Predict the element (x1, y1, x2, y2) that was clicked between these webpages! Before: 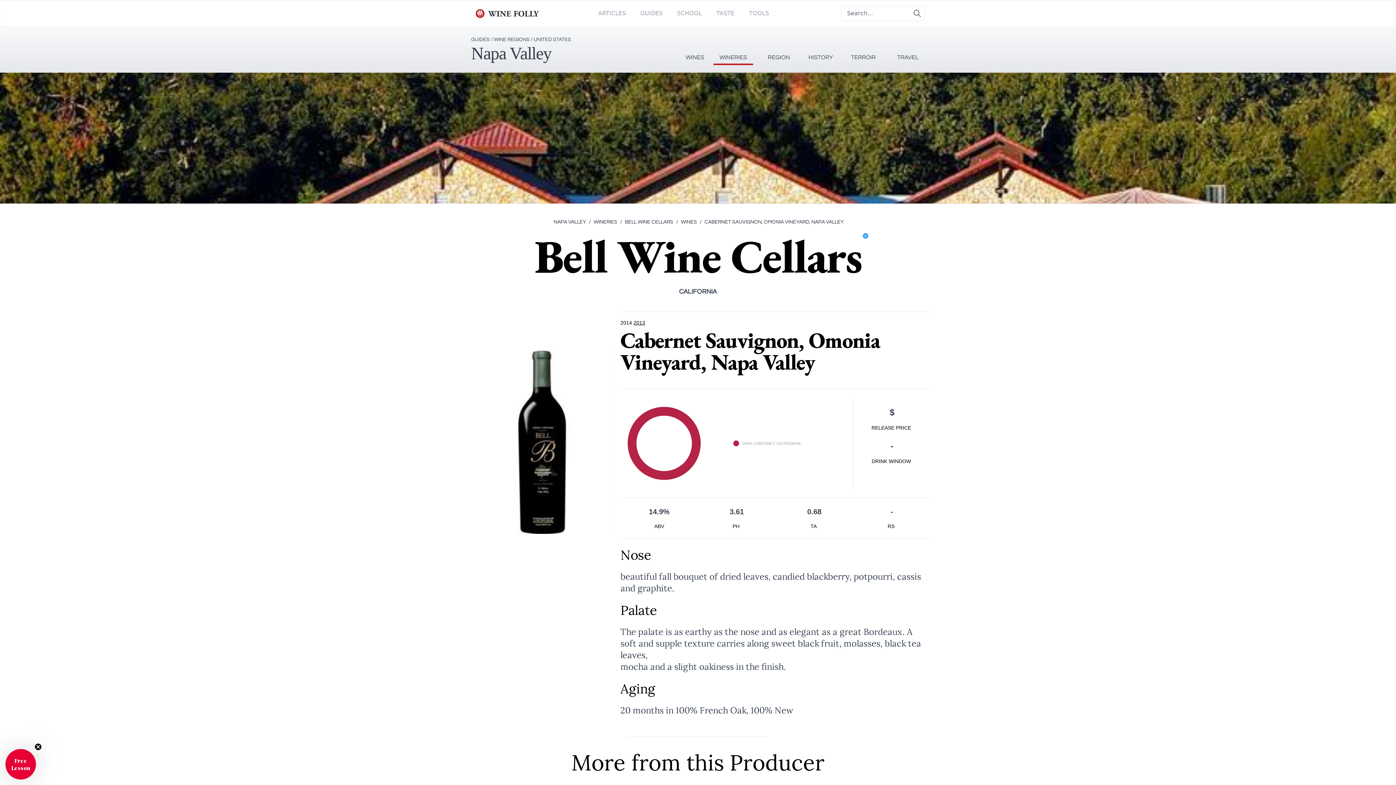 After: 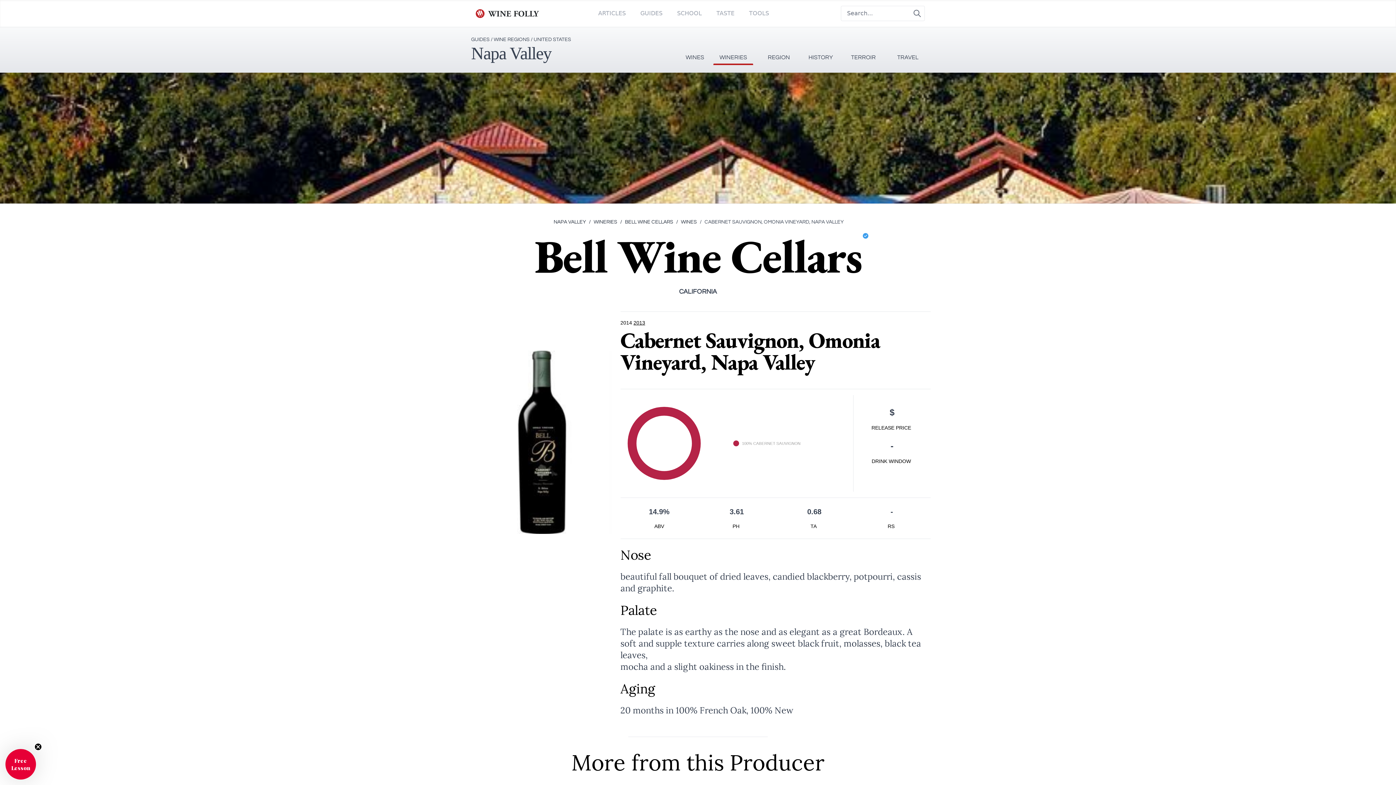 Action: label: /CABERNET SAUVIGNON, OMONIA VINEYARD, NAPA VALLEY bbox: (700, 218, 844, 225)